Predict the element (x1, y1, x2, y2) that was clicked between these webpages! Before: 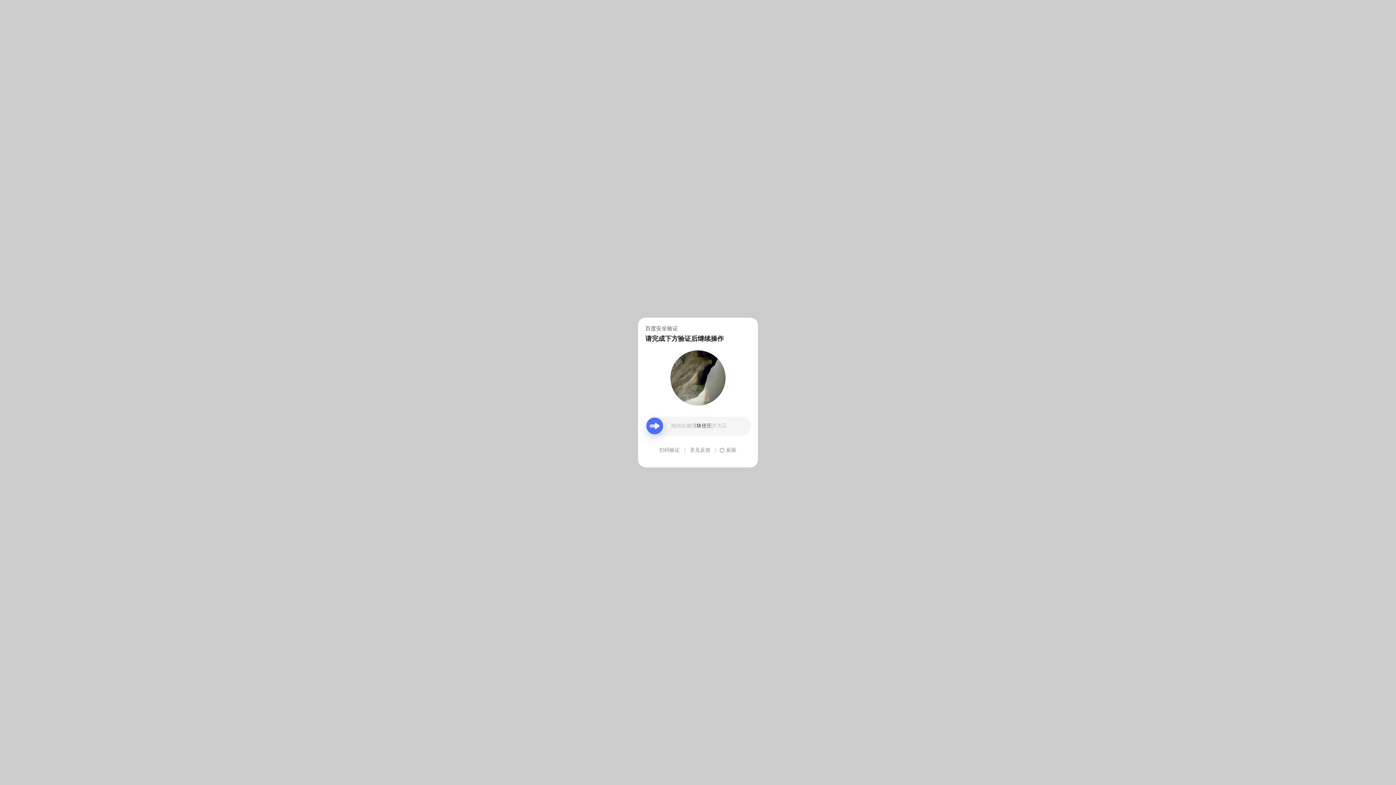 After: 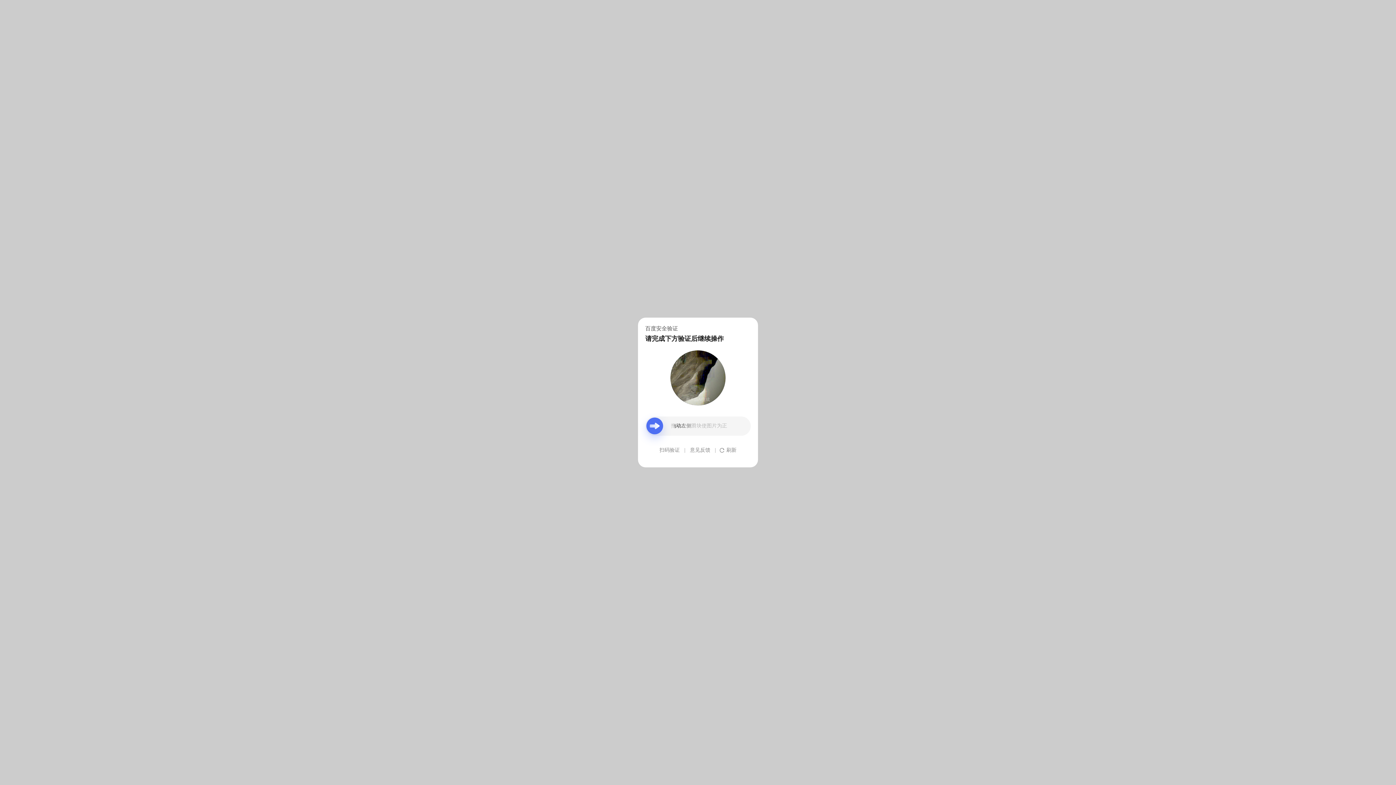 Action: bbox: (690, 439, 710, 461) label: 意见反馈